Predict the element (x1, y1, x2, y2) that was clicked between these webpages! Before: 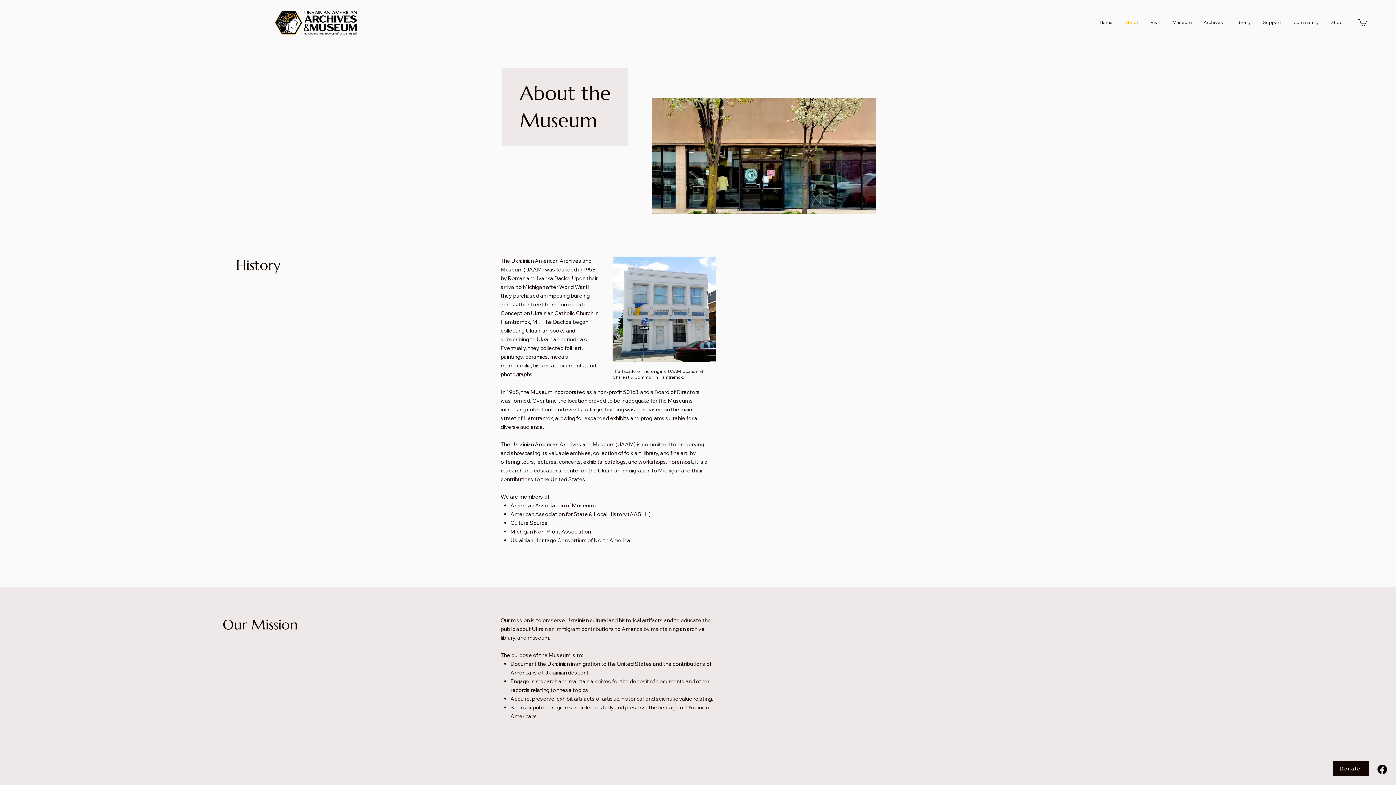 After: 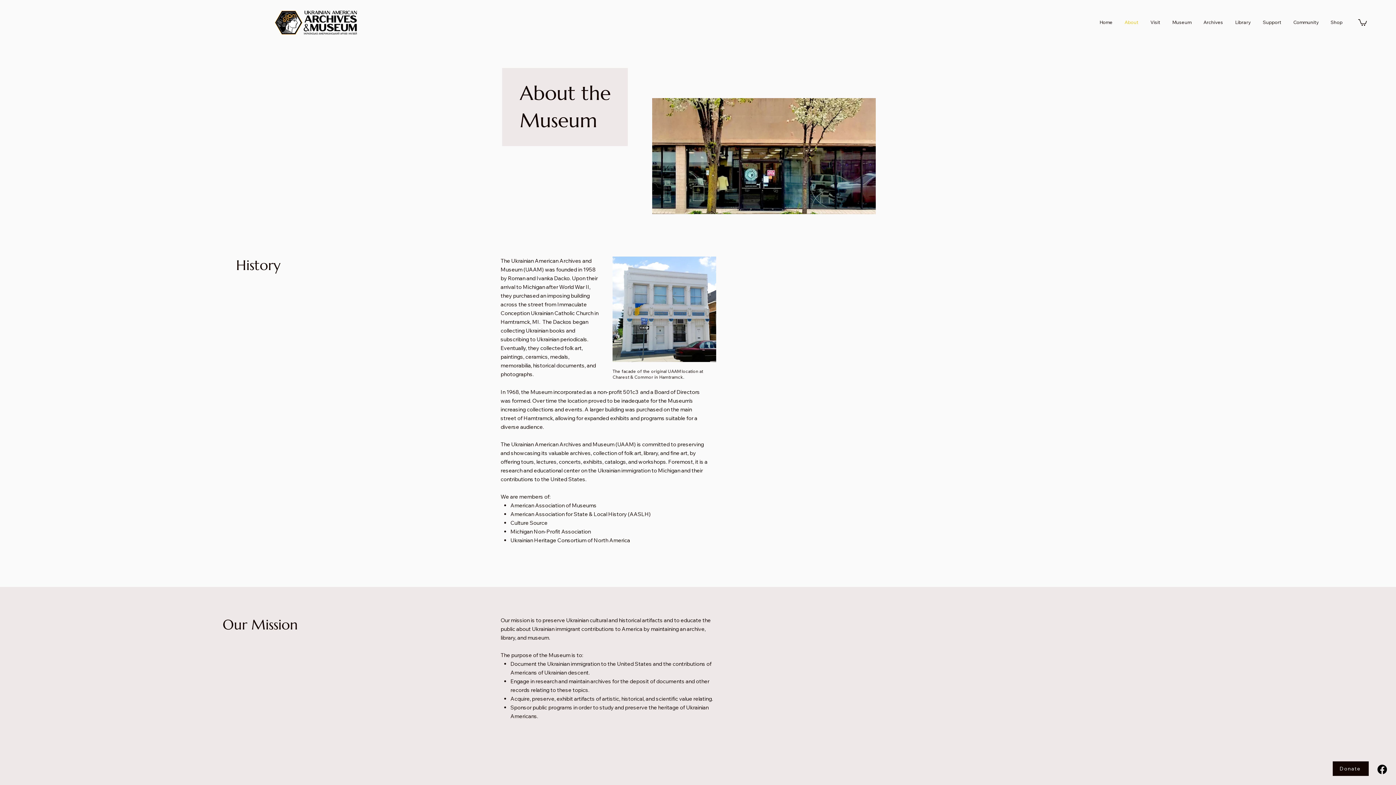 Action: label: Facebook bbox: (1377, 765, 1387, 774)